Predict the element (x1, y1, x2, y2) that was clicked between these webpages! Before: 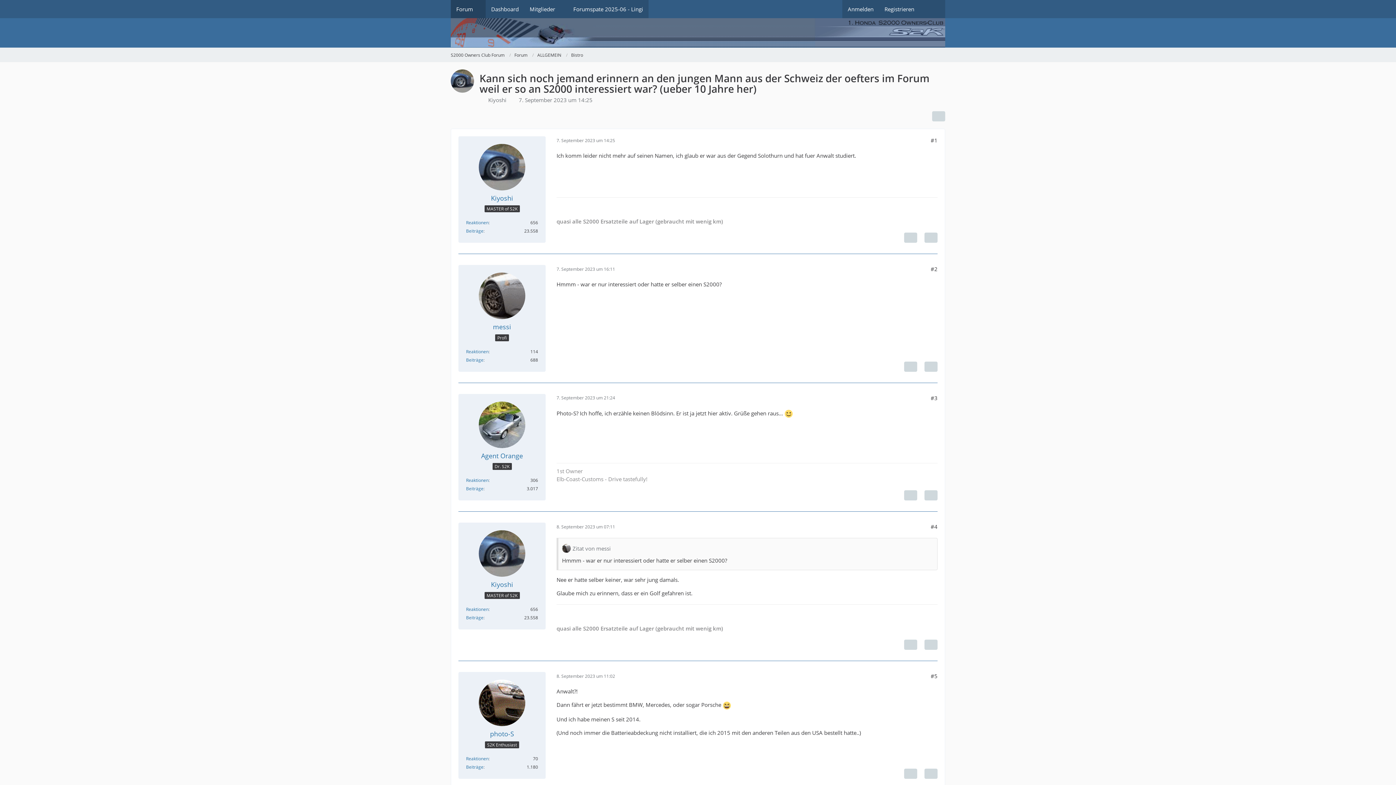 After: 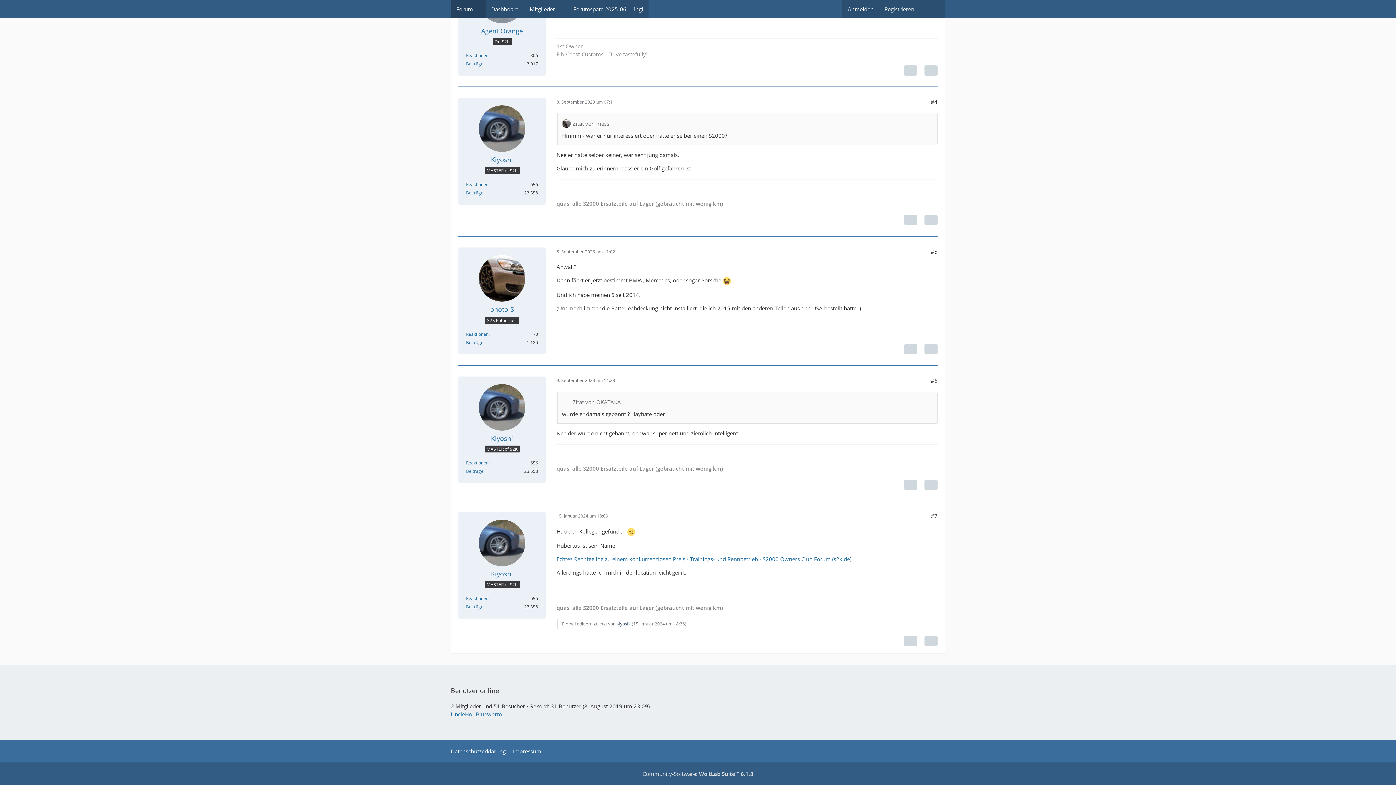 Action: bbox: (930, 523, 937, 530) label: #4